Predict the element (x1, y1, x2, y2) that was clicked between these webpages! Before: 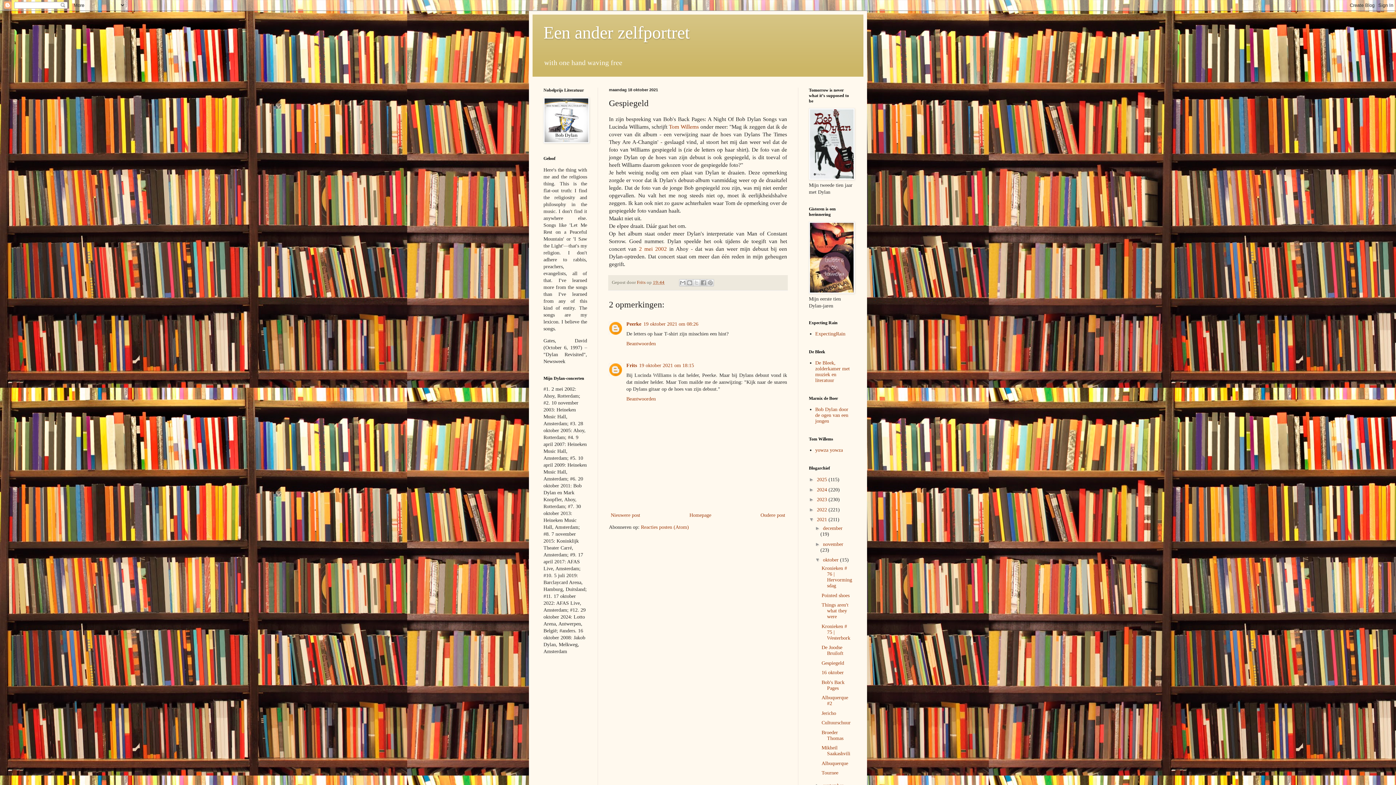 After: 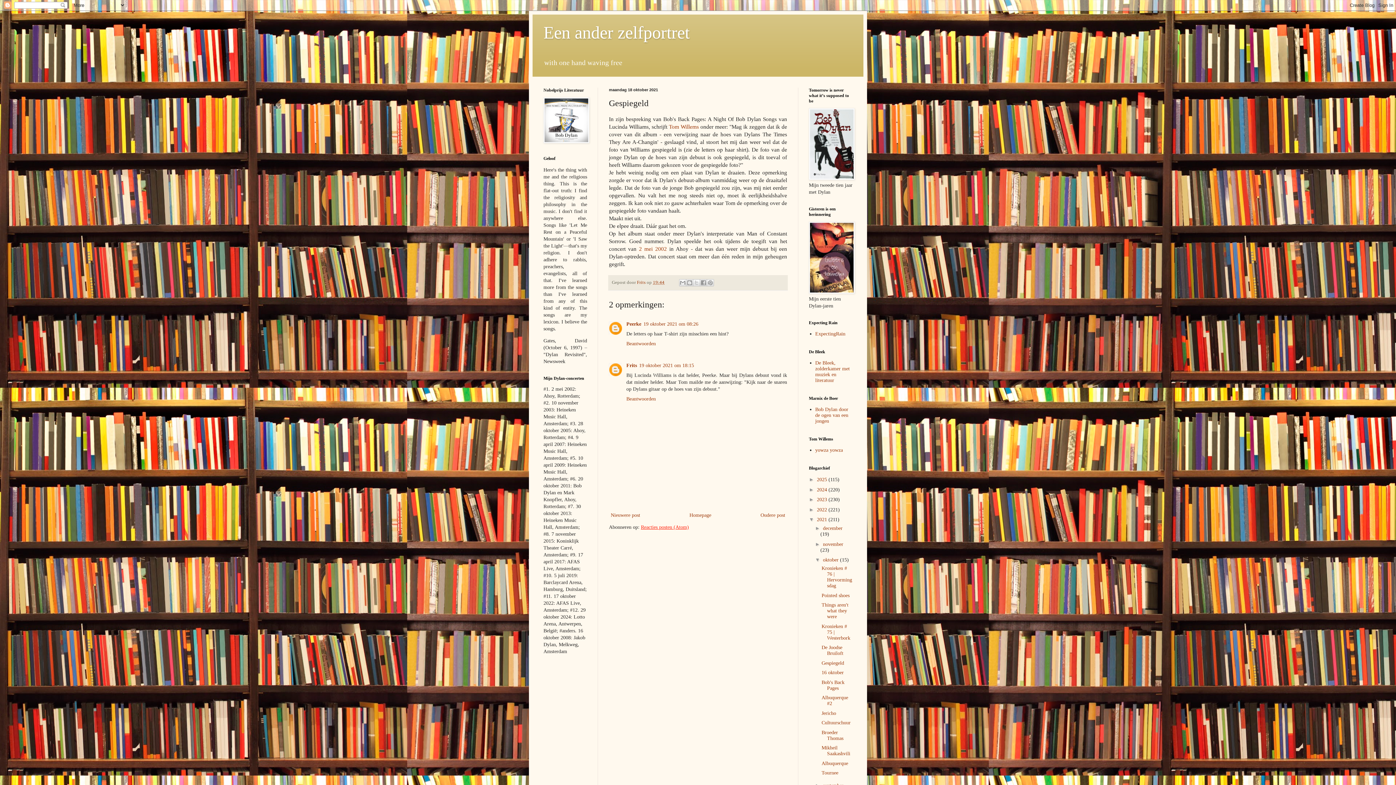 Action: bbox: (641, 524, 689, 530) label: Reacties posten (Atom)